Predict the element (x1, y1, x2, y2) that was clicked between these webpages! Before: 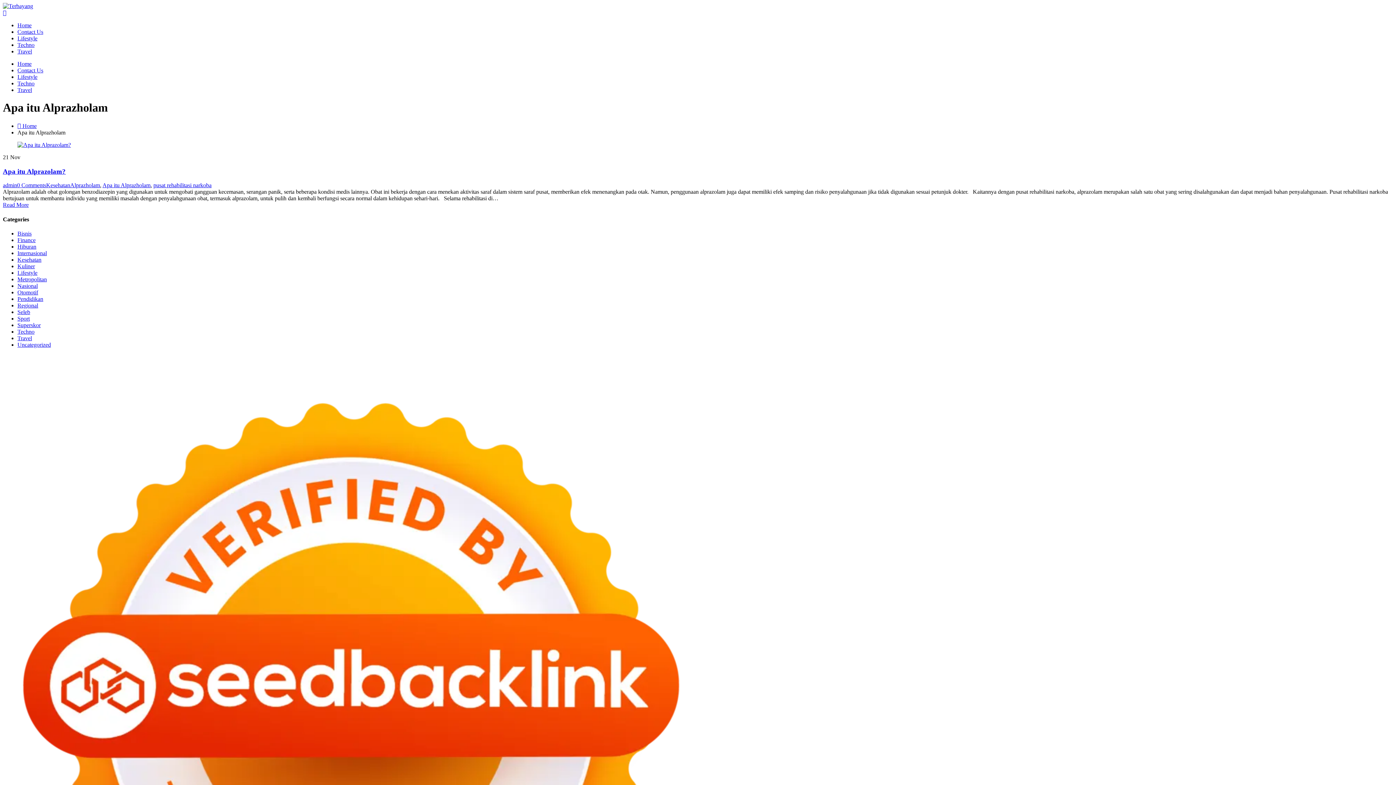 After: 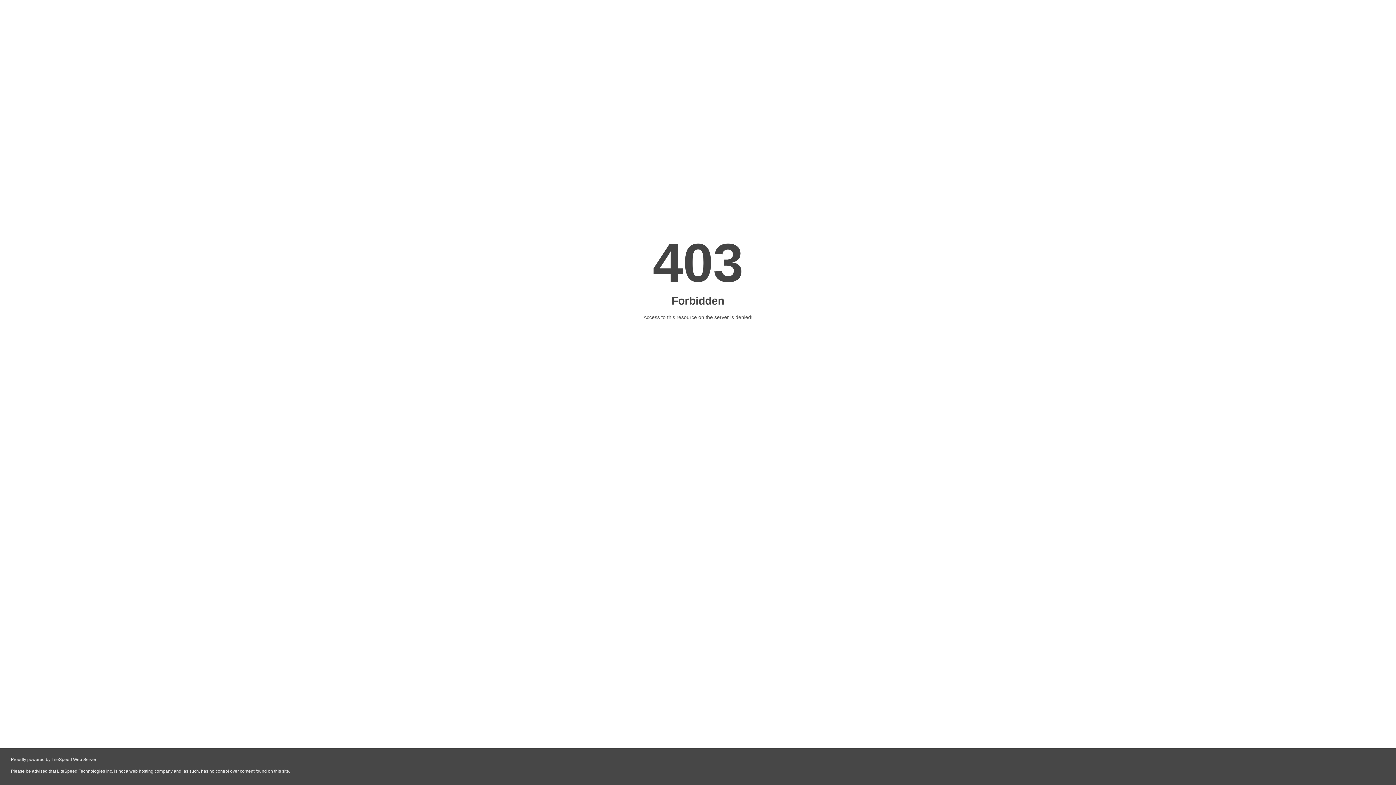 Action: label: 0 Comments bbox: (17, 182, 46, 188)